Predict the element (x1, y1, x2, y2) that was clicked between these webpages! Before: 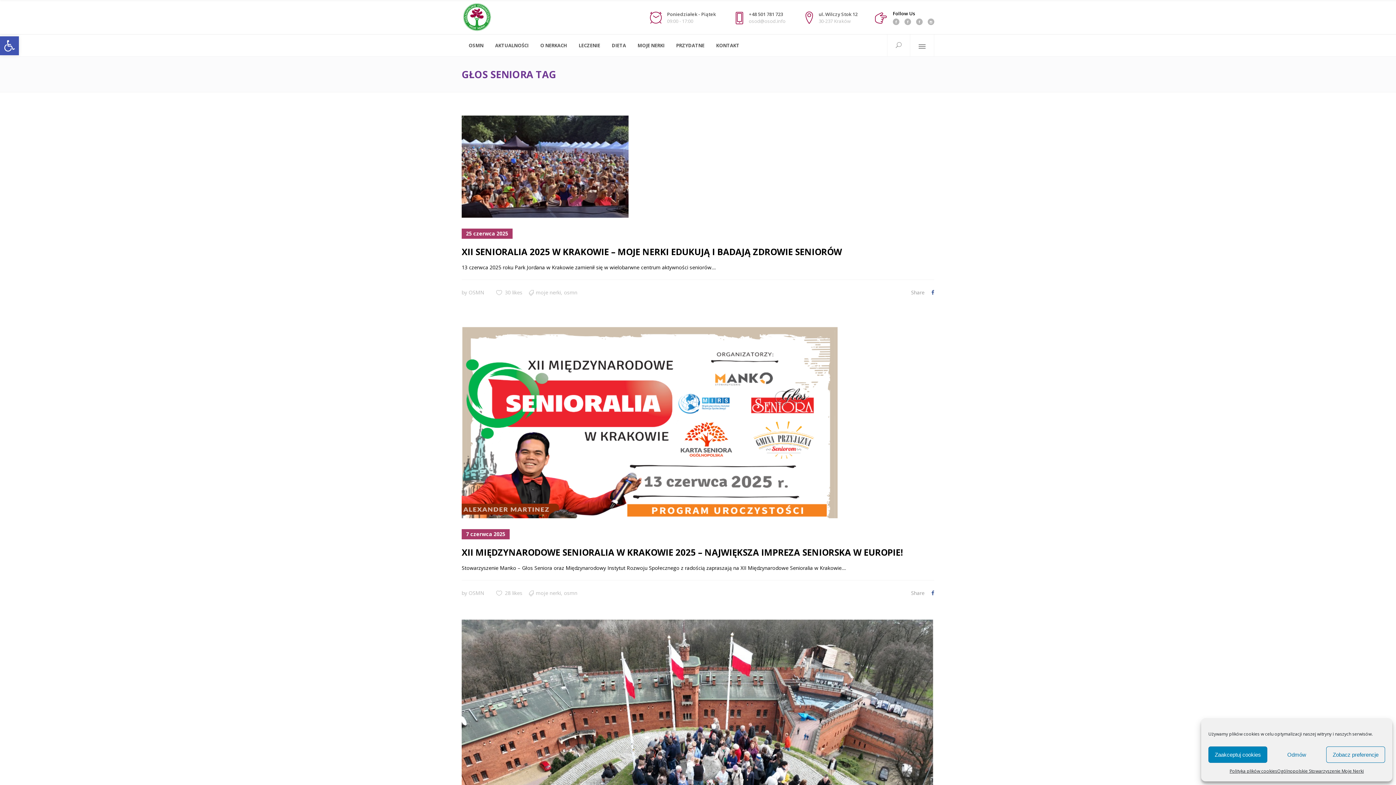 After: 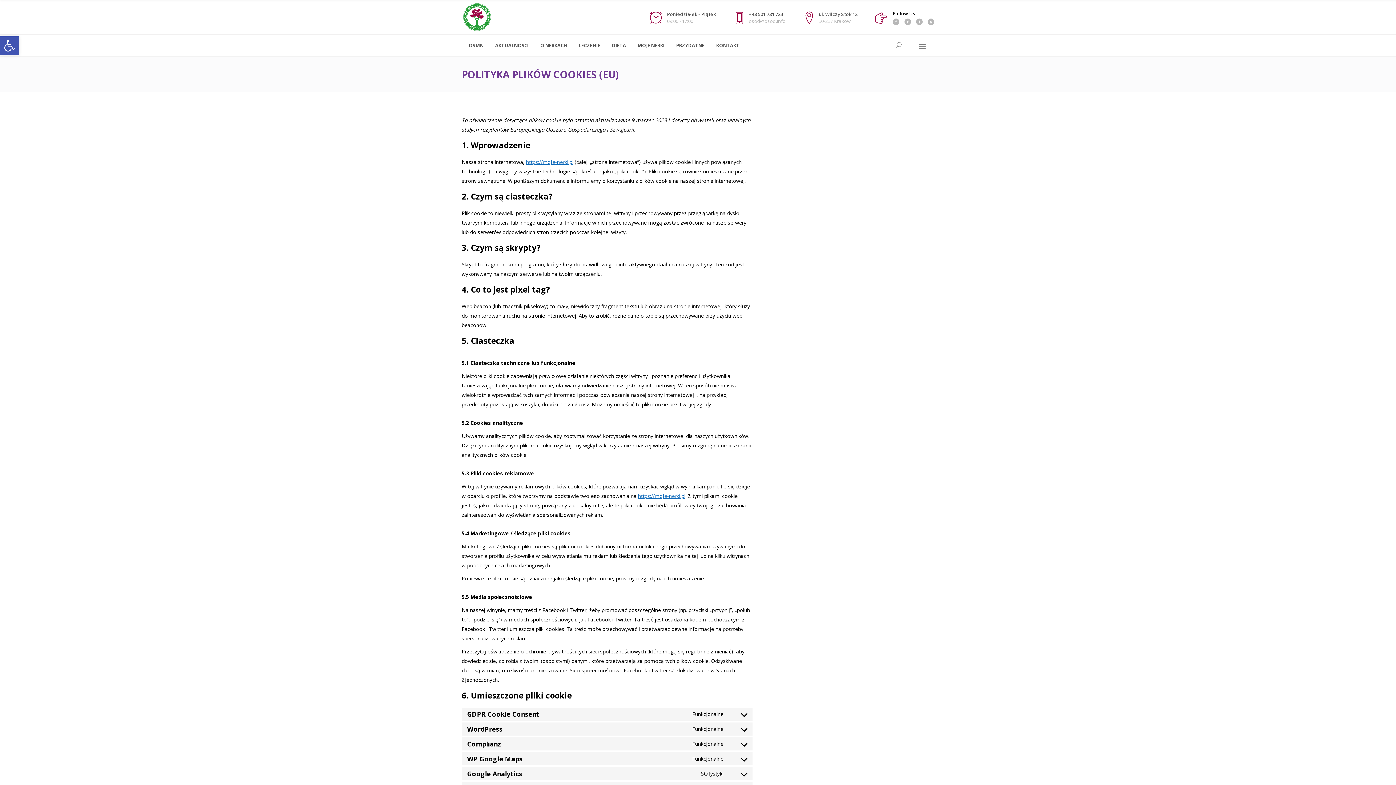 Action: label: Polityka plików cookies bbox: (1229, 766, 1277, 776)